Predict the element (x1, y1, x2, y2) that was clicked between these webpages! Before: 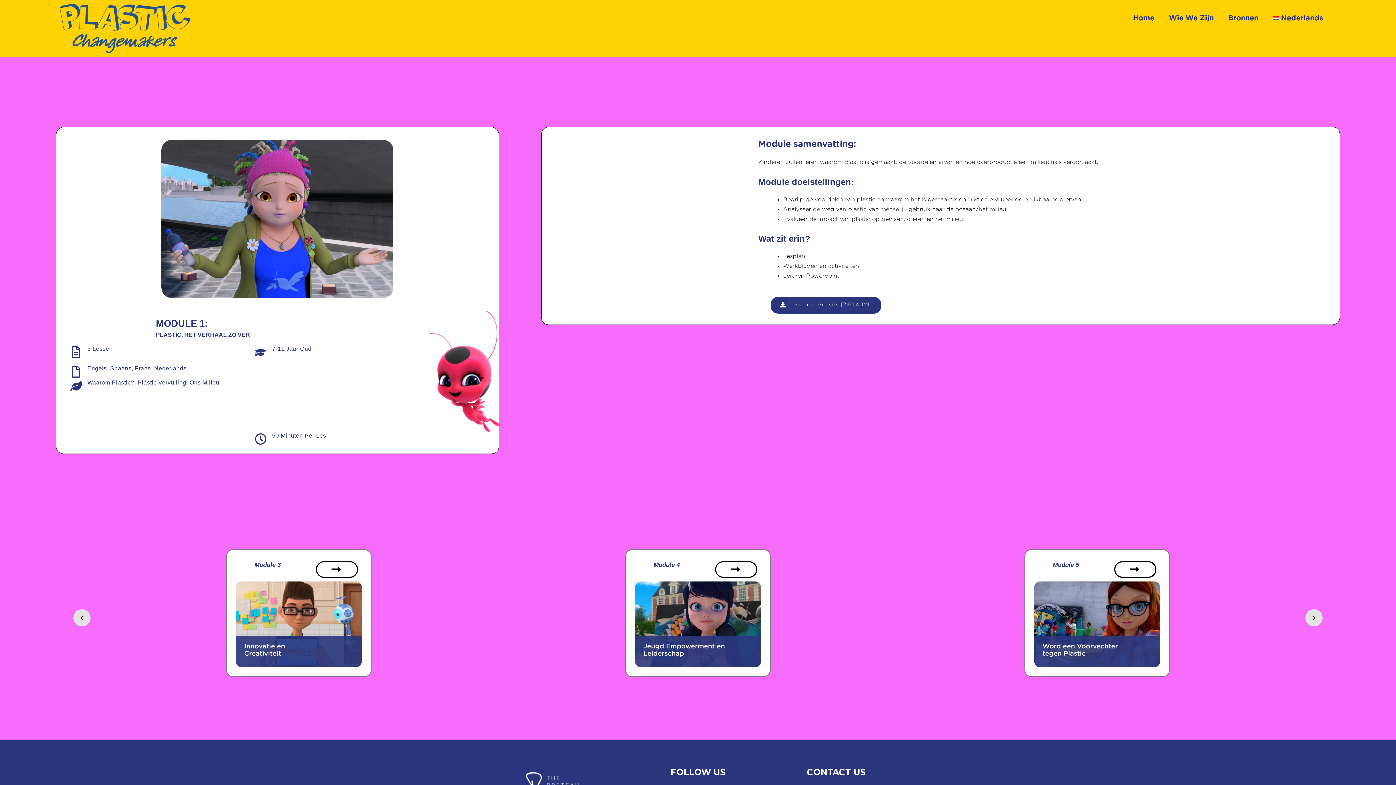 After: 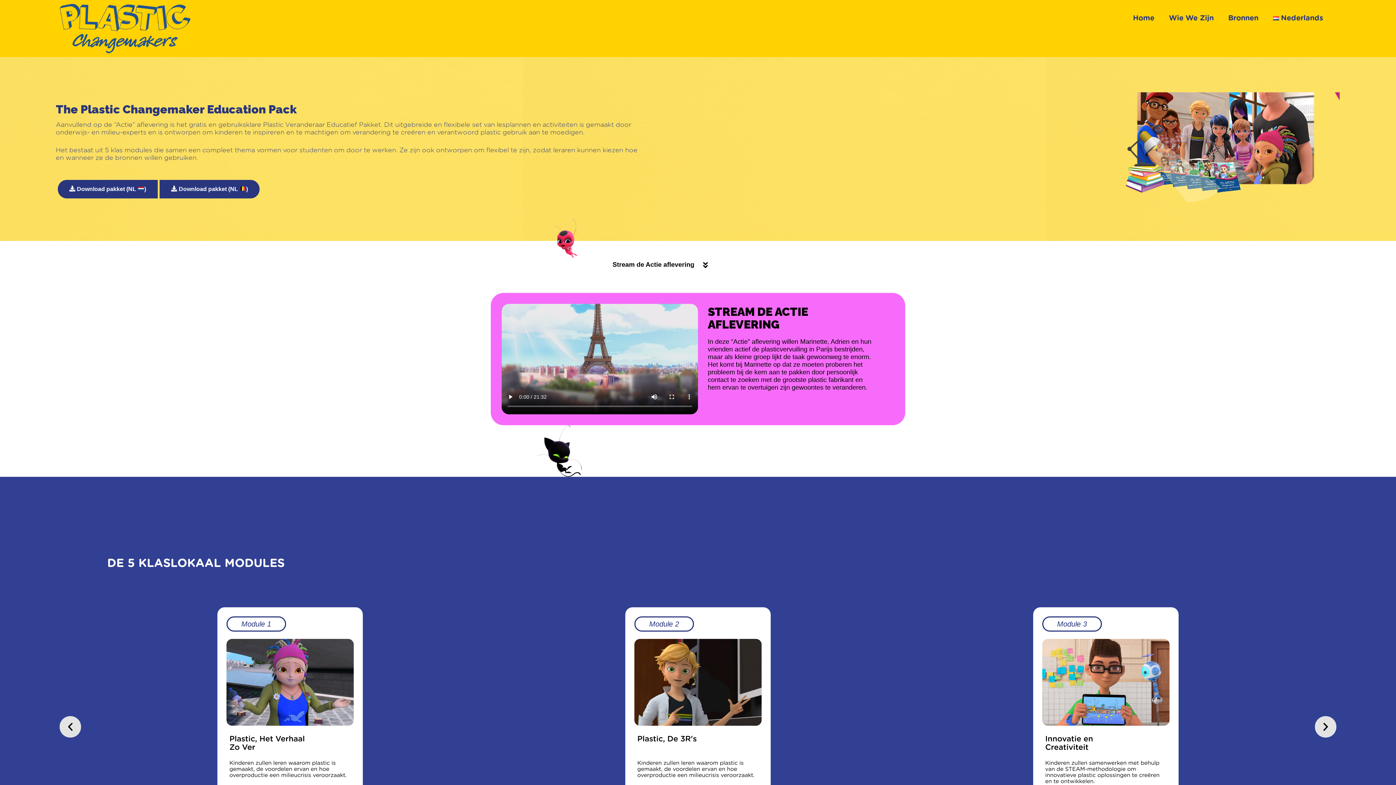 Action: bbox: (1221, 9, 1266, 27) label: Bronnen